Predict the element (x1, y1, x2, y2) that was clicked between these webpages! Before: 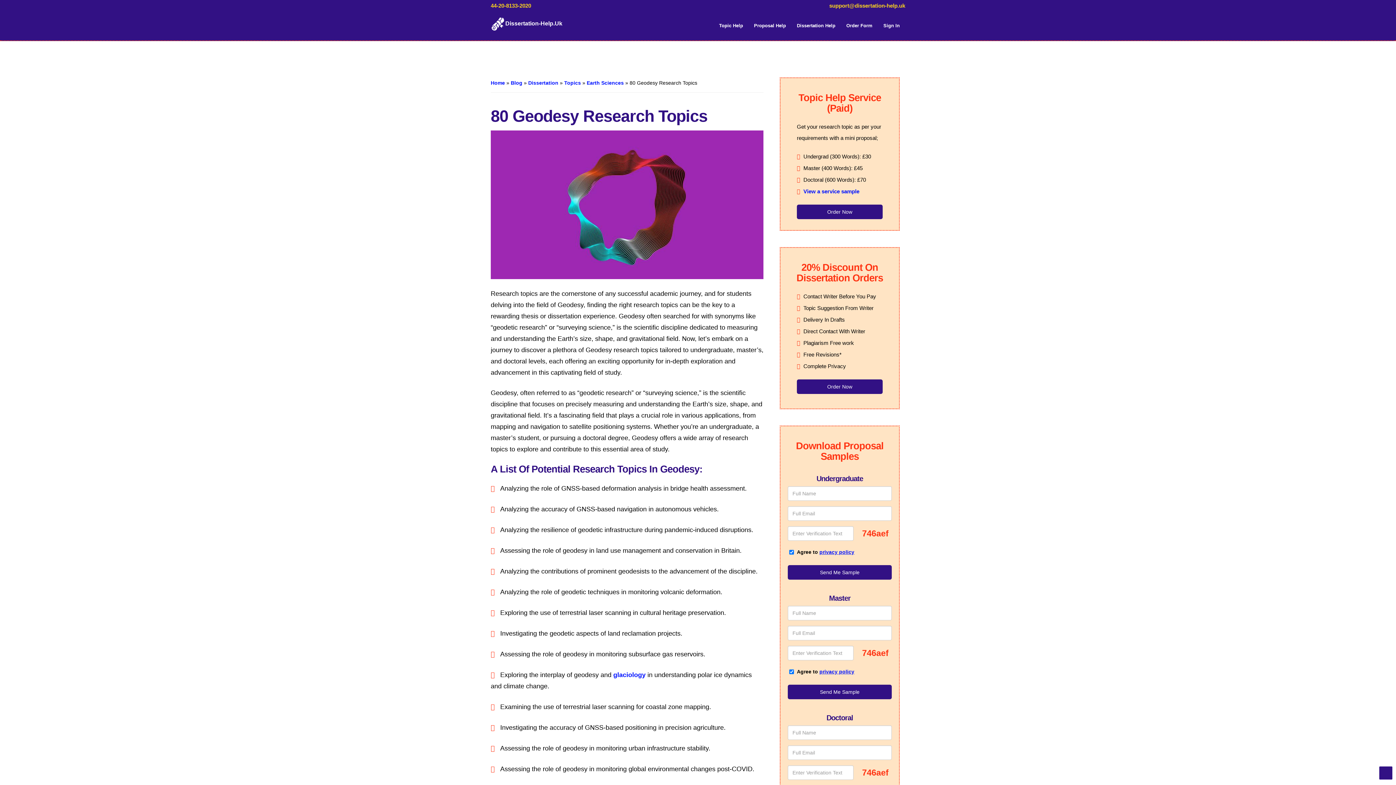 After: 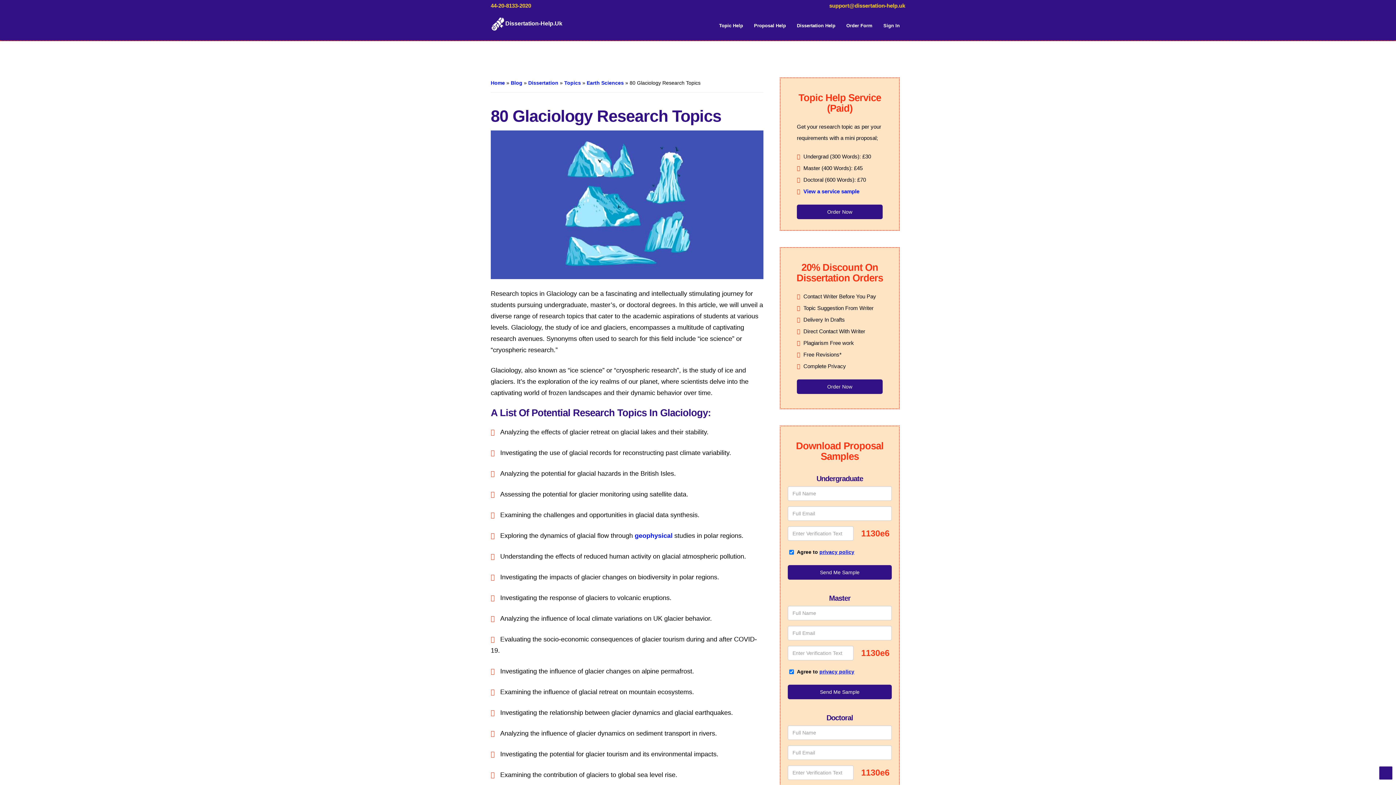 Action: label: glaciology bbox: (613, 671, 645, 678)